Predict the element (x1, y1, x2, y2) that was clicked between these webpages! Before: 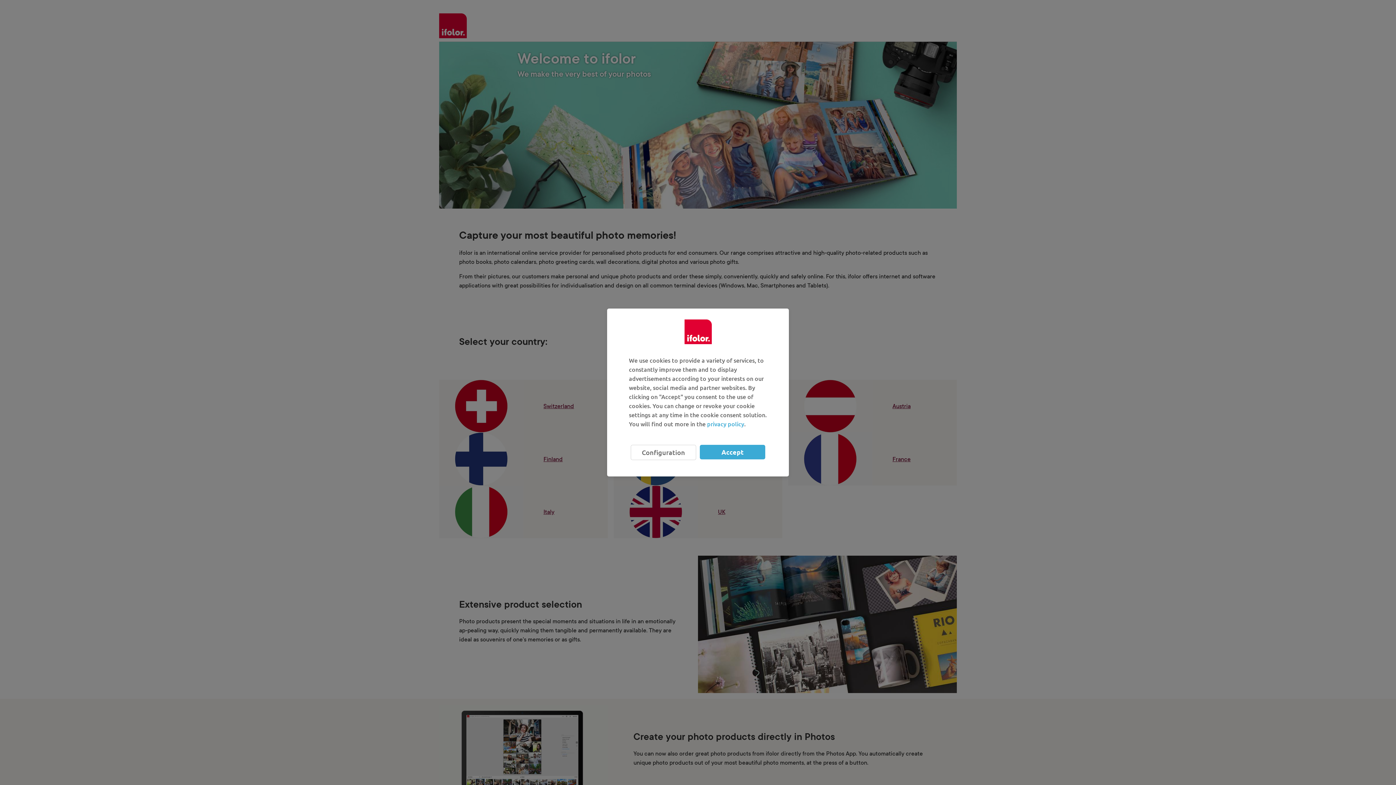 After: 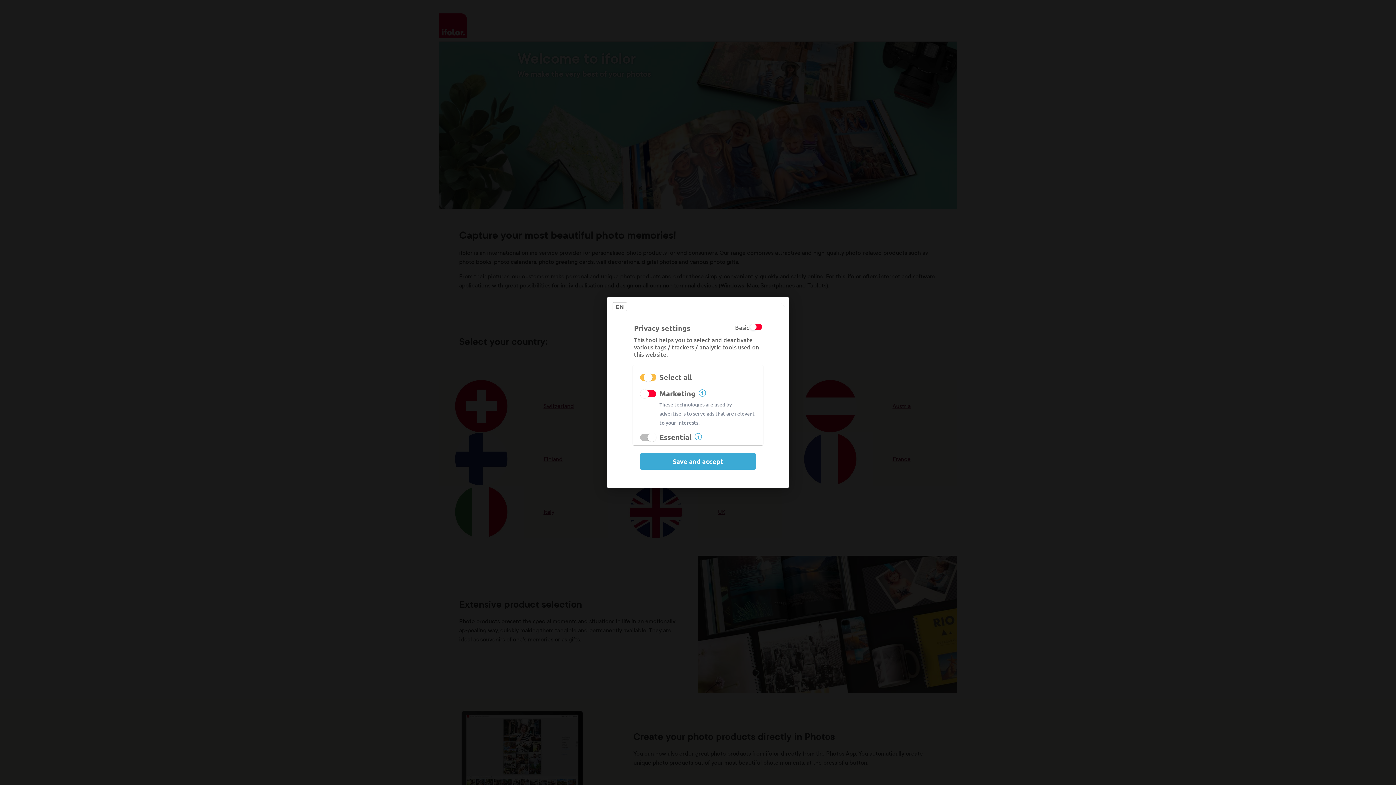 Action: label: Configuration bbox: (630, 445, 696, 460)